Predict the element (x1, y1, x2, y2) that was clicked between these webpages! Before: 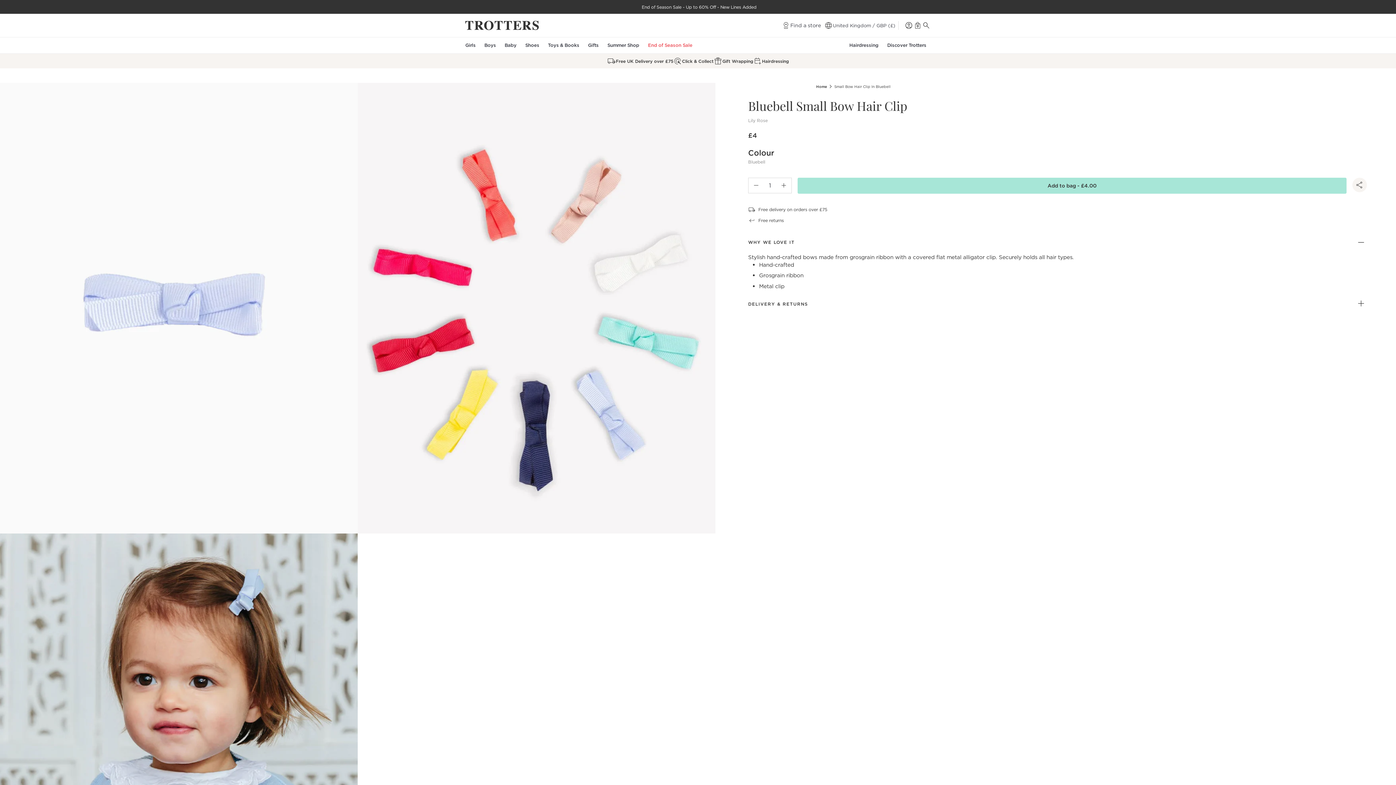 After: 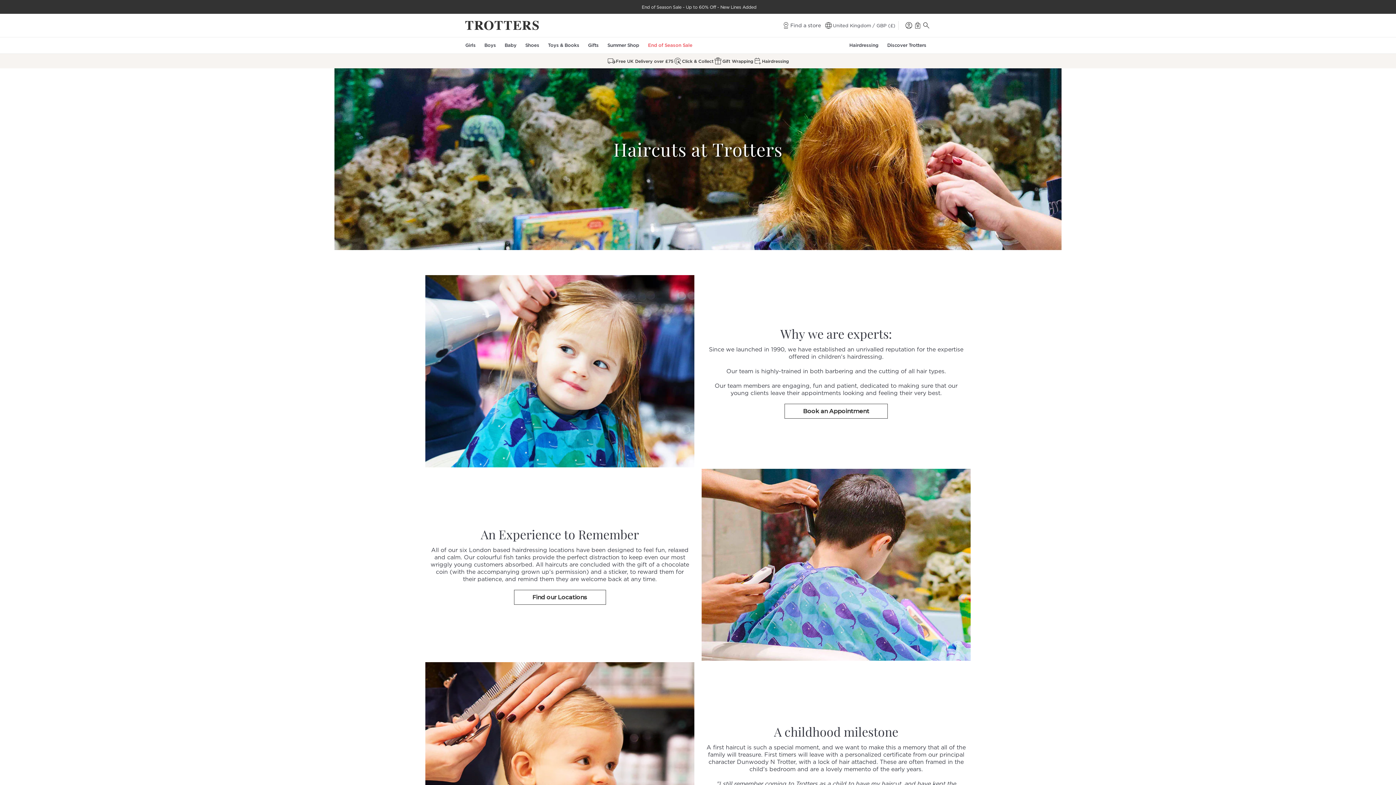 Action: label: Hairdressing bbox: (753, 56, 789, 65)